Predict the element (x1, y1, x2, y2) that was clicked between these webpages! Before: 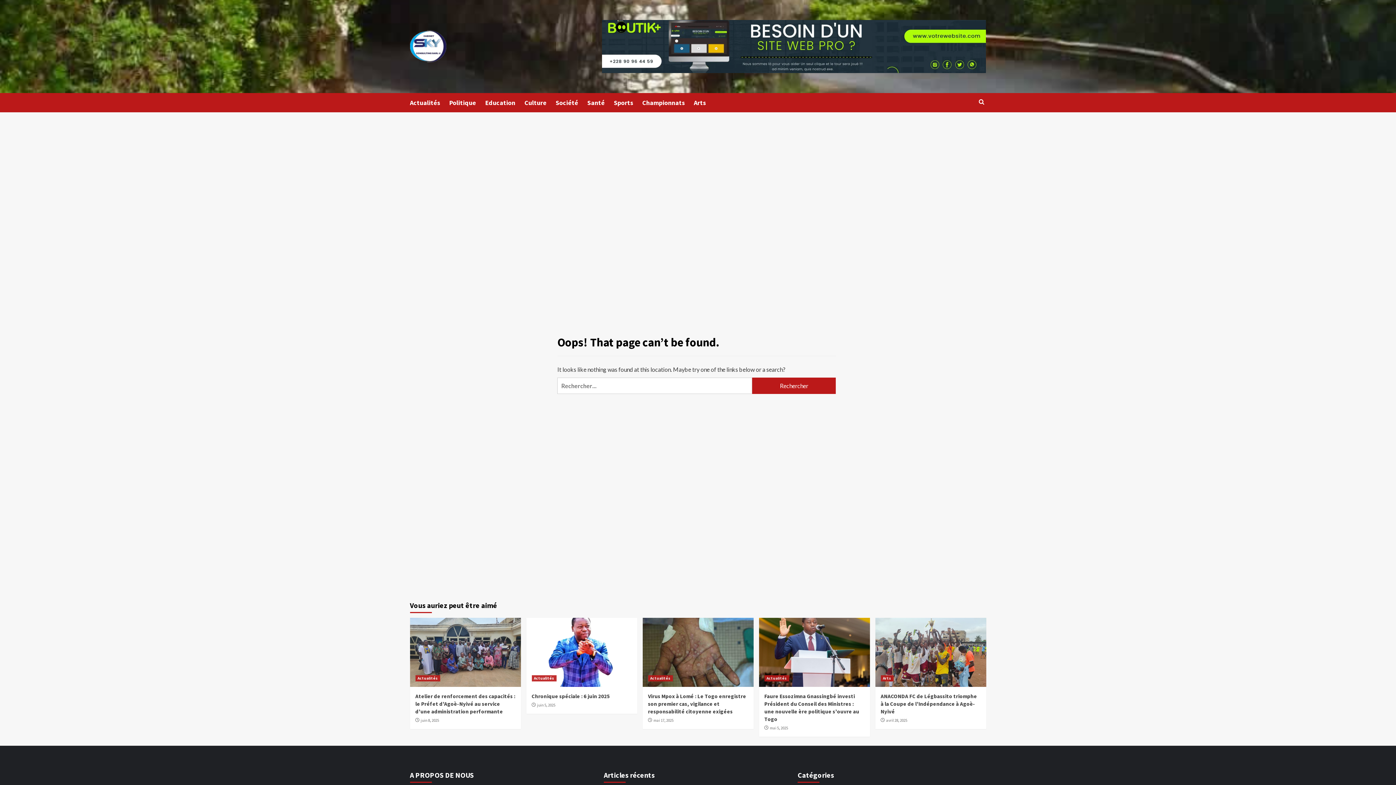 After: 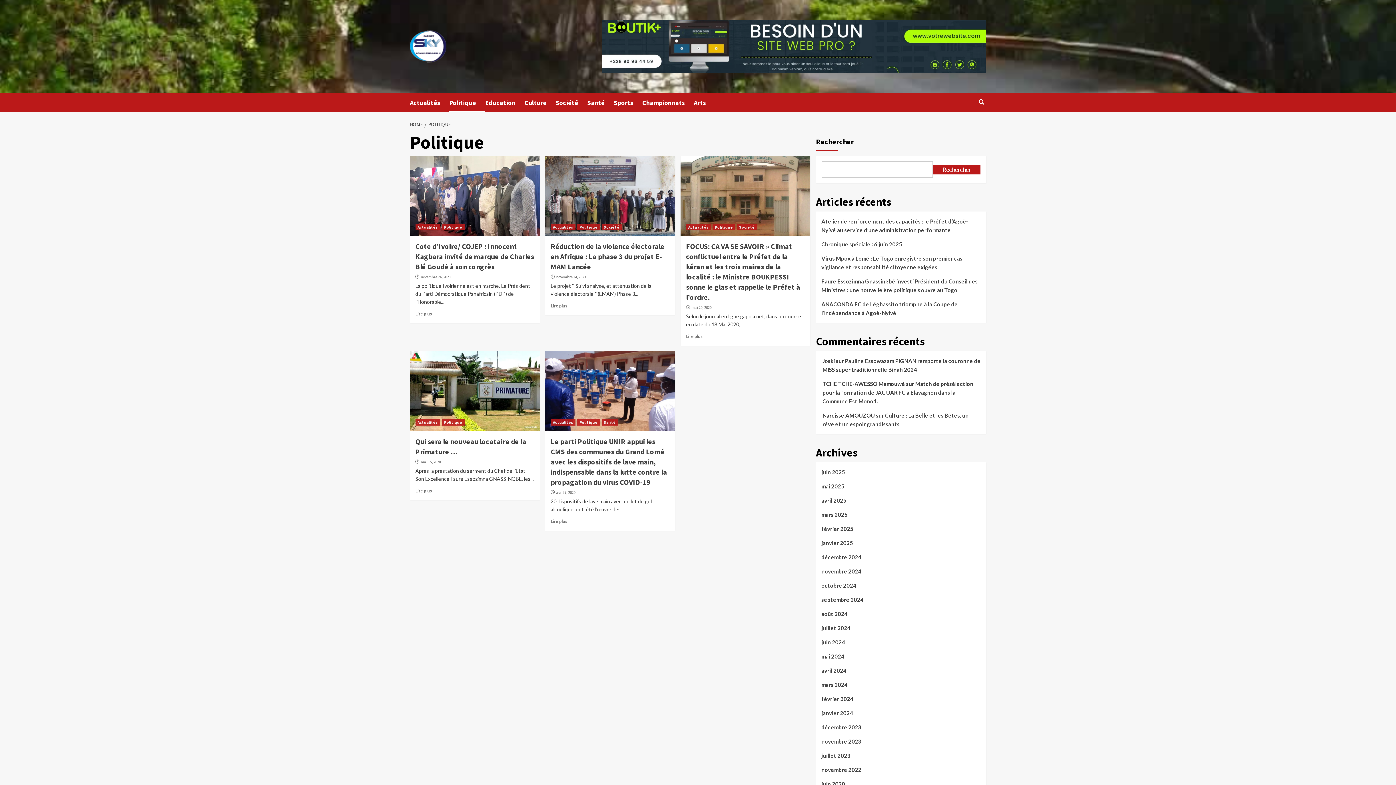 Action: label: Politique bbox: (449, 93, 485, 112)